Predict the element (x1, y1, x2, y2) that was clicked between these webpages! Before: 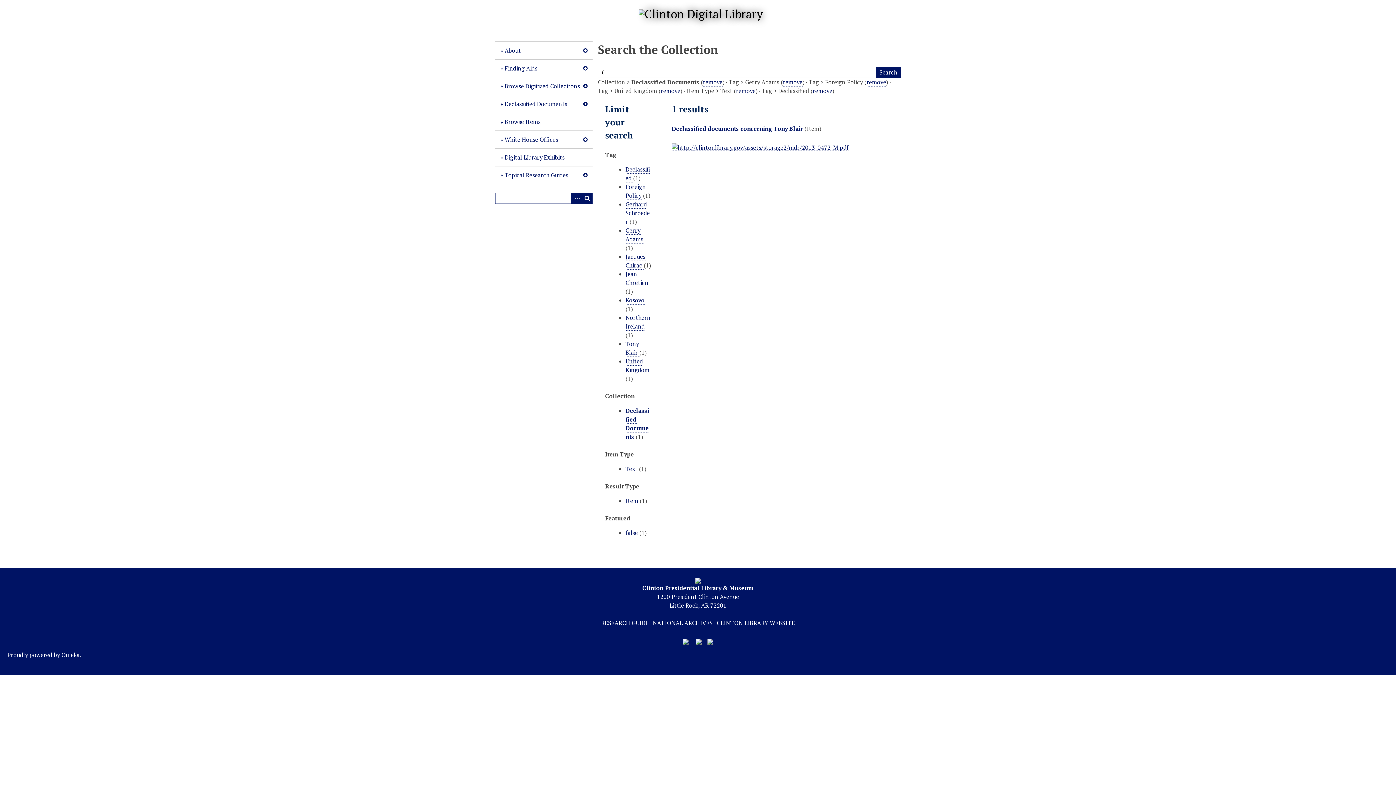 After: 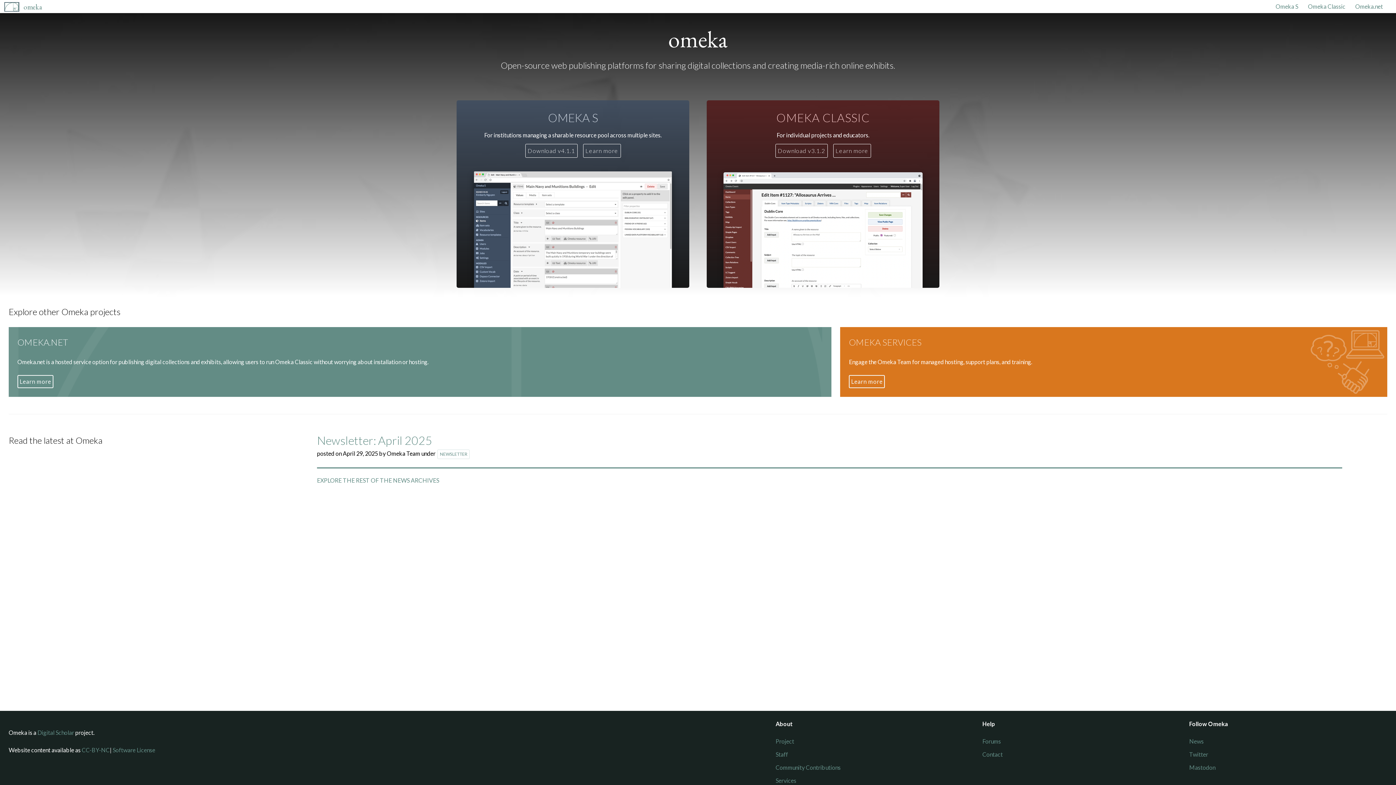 Action: bbox: (61, 651, 79, 659) label: Omeka